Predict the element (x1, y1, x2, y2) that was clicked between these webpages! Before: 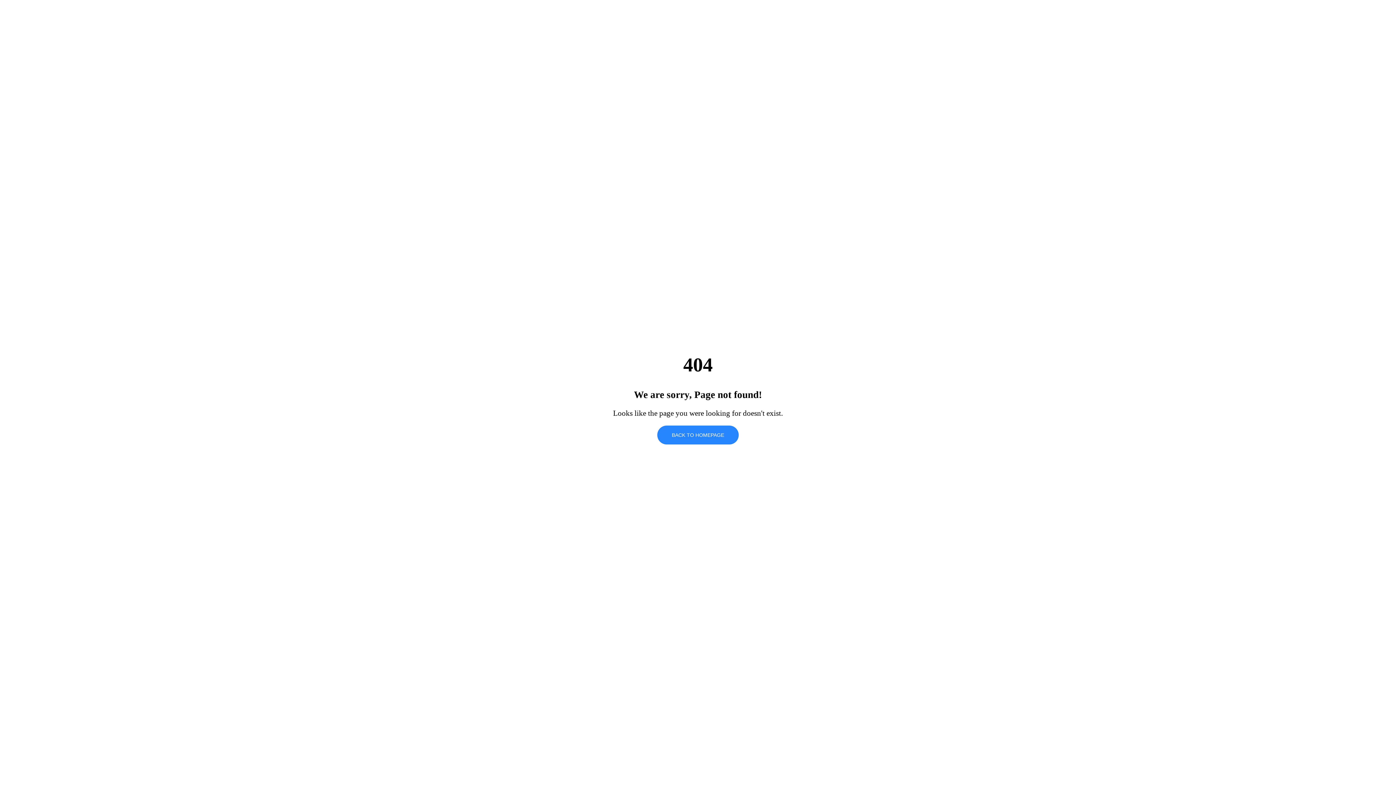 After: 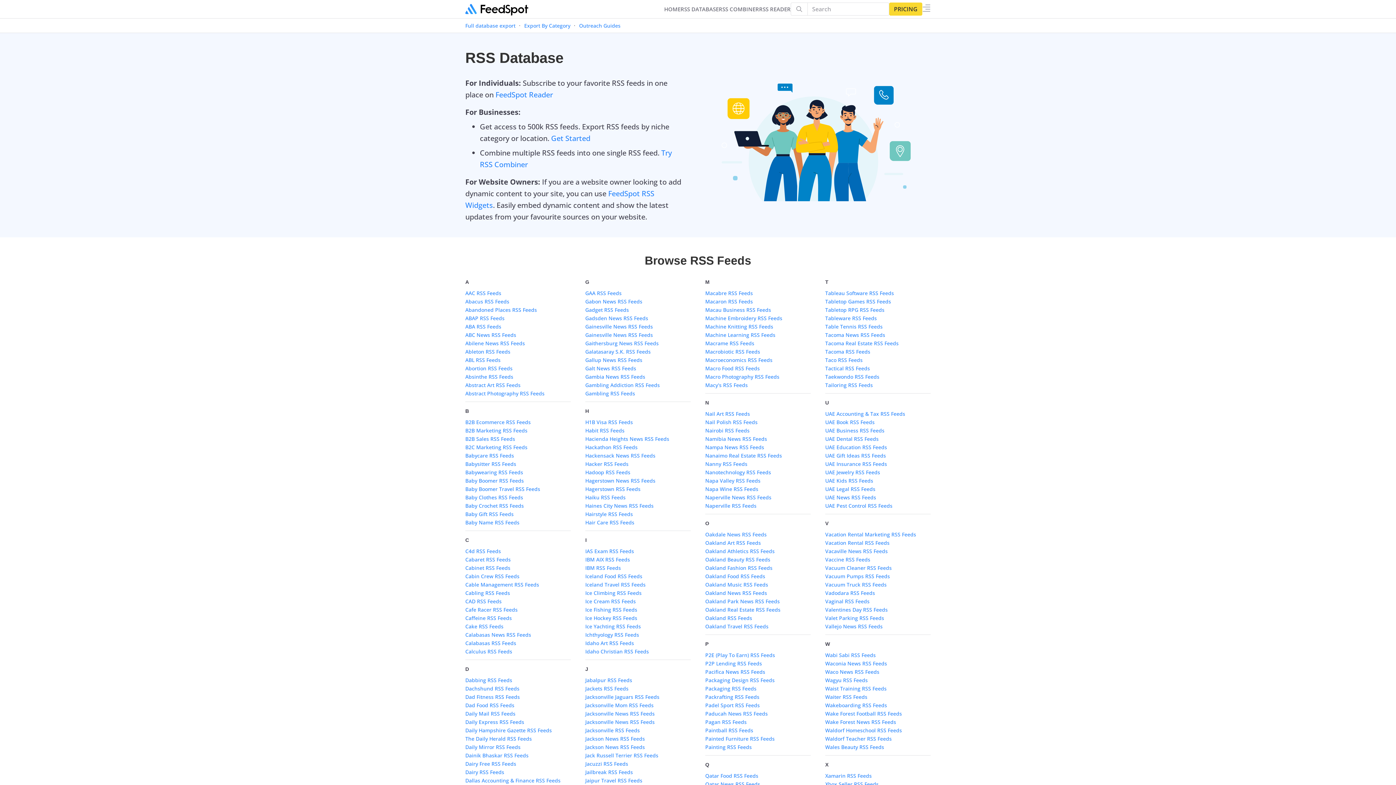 Action: label: BACK TO HOMEPAGE bbox: (657, 425, 738, 444)